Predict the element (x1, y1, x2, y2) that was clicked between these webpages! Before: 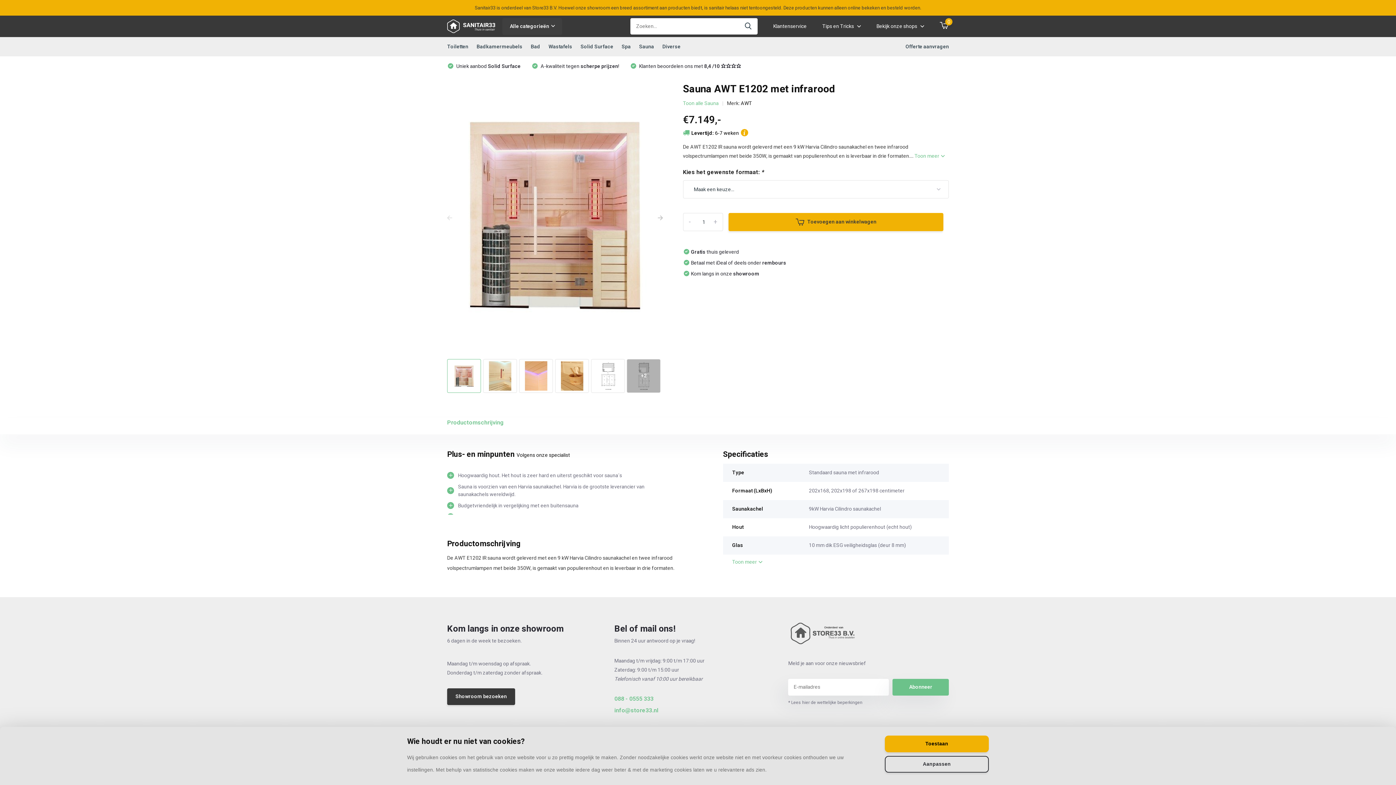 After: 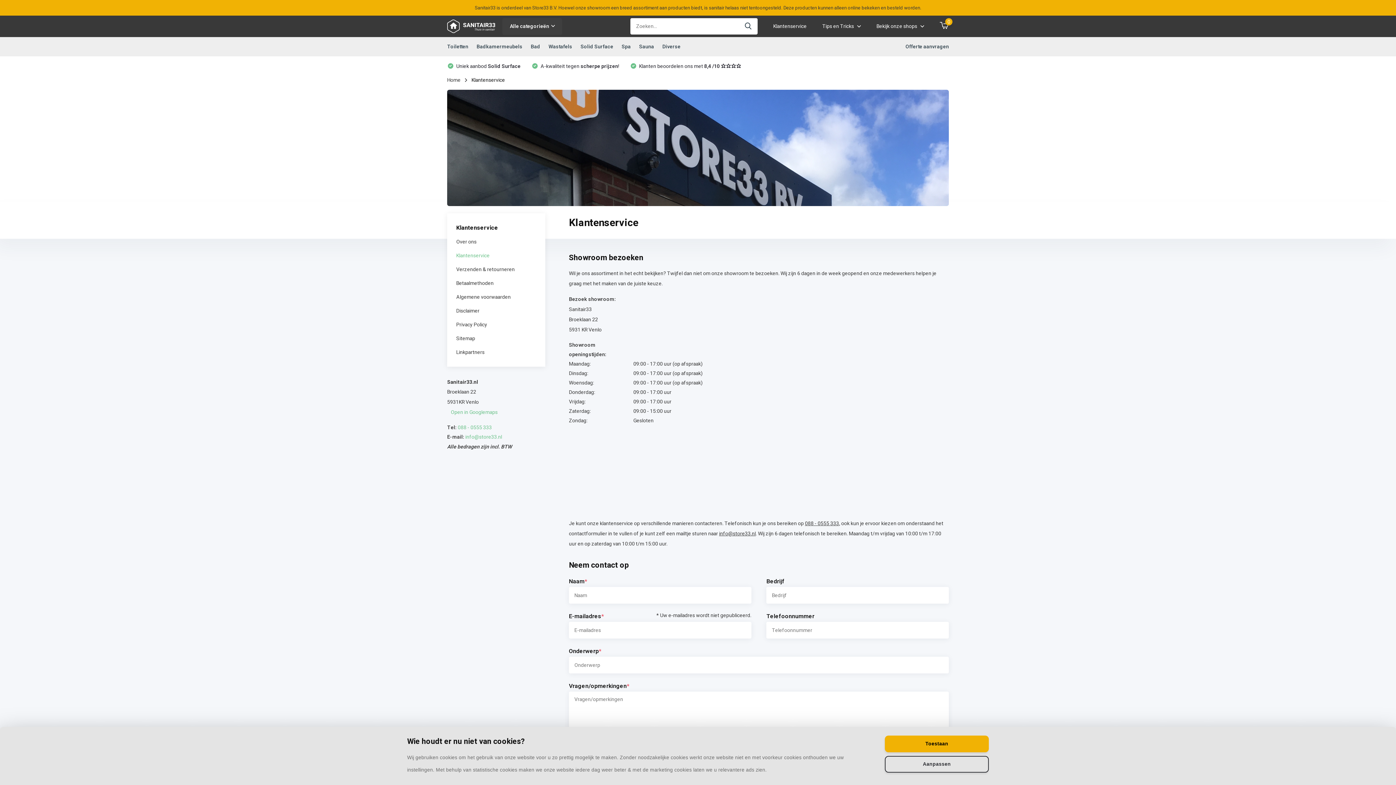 Action: label: Klantenservice bbox: (773, 22, 806, 30)